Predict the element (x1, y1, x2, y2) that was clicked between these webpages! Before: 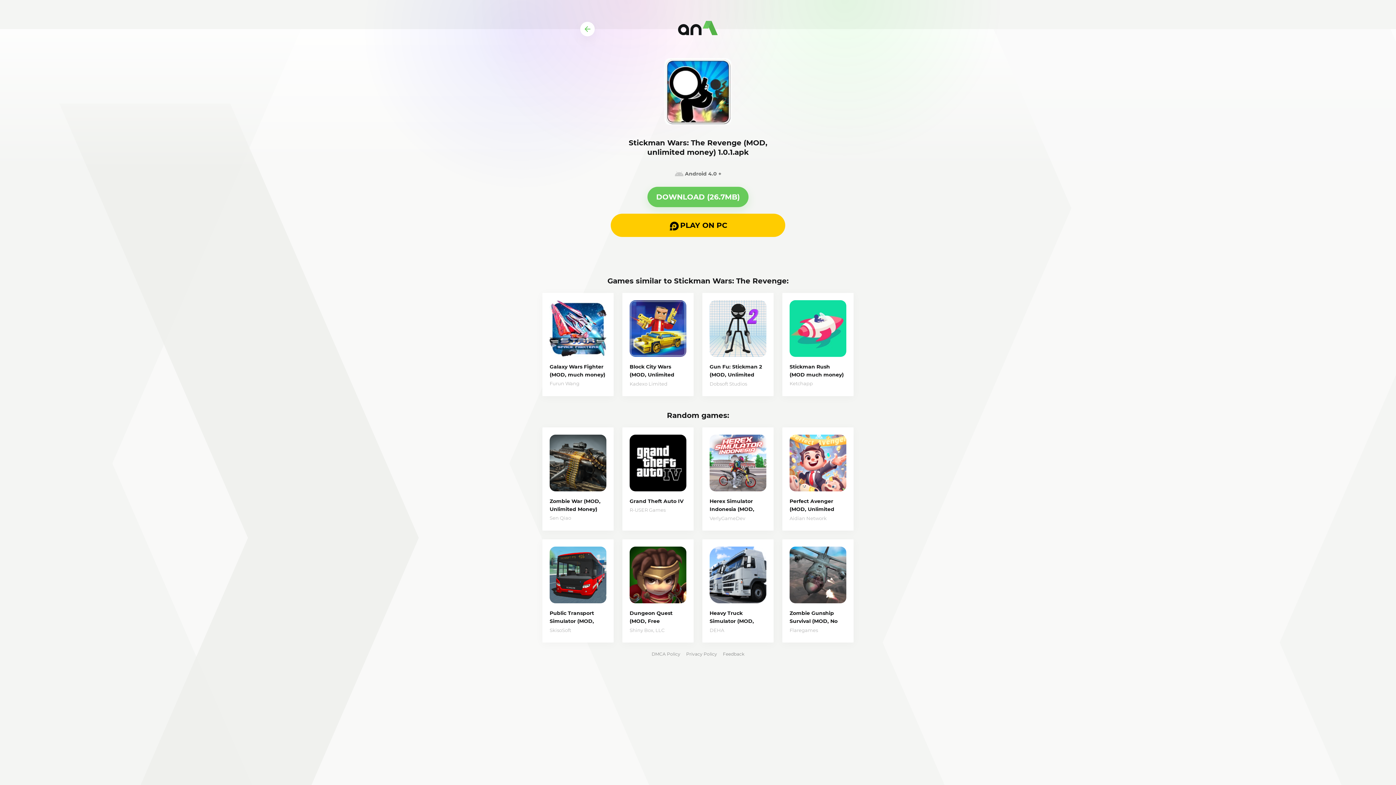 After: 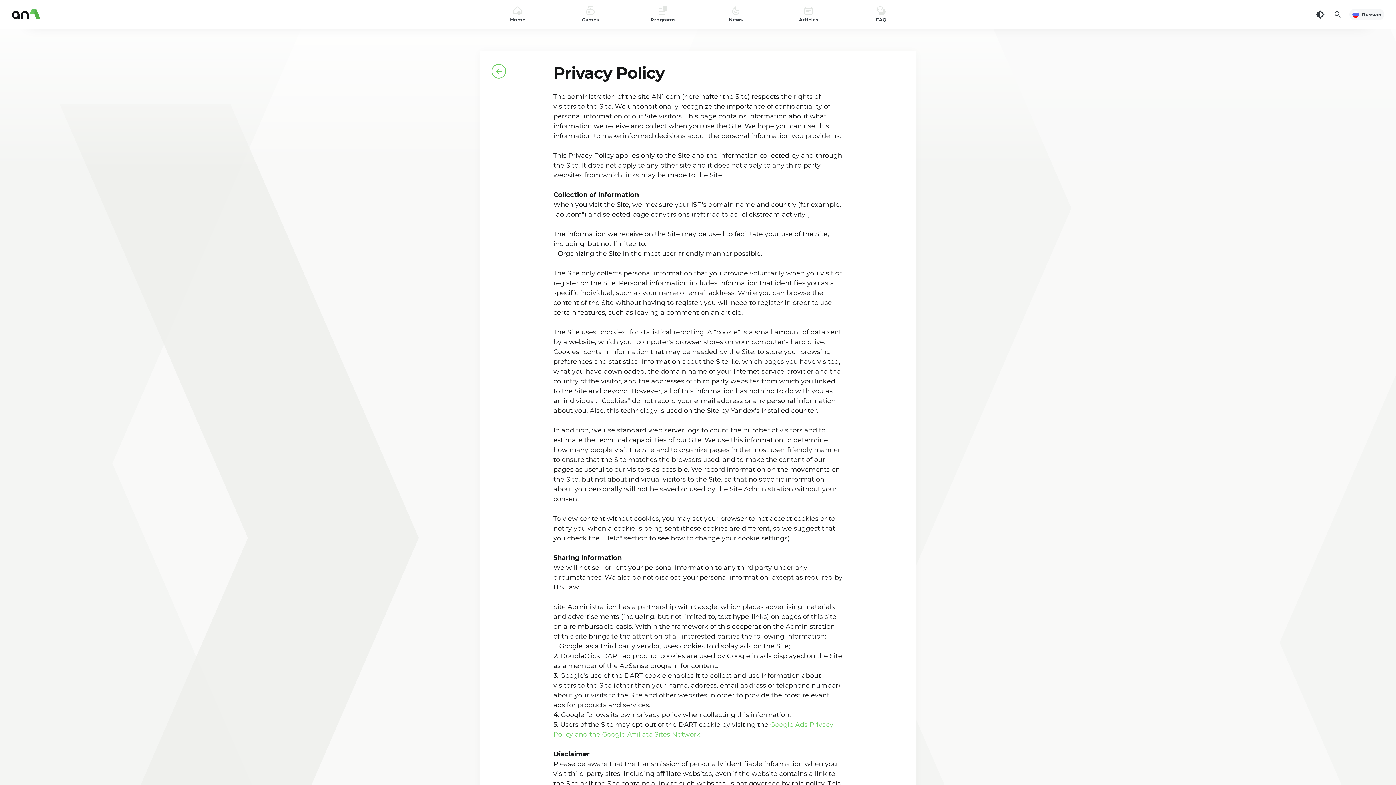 Action: label: Privacy Policy bbox: (683, 670, 720, 685)